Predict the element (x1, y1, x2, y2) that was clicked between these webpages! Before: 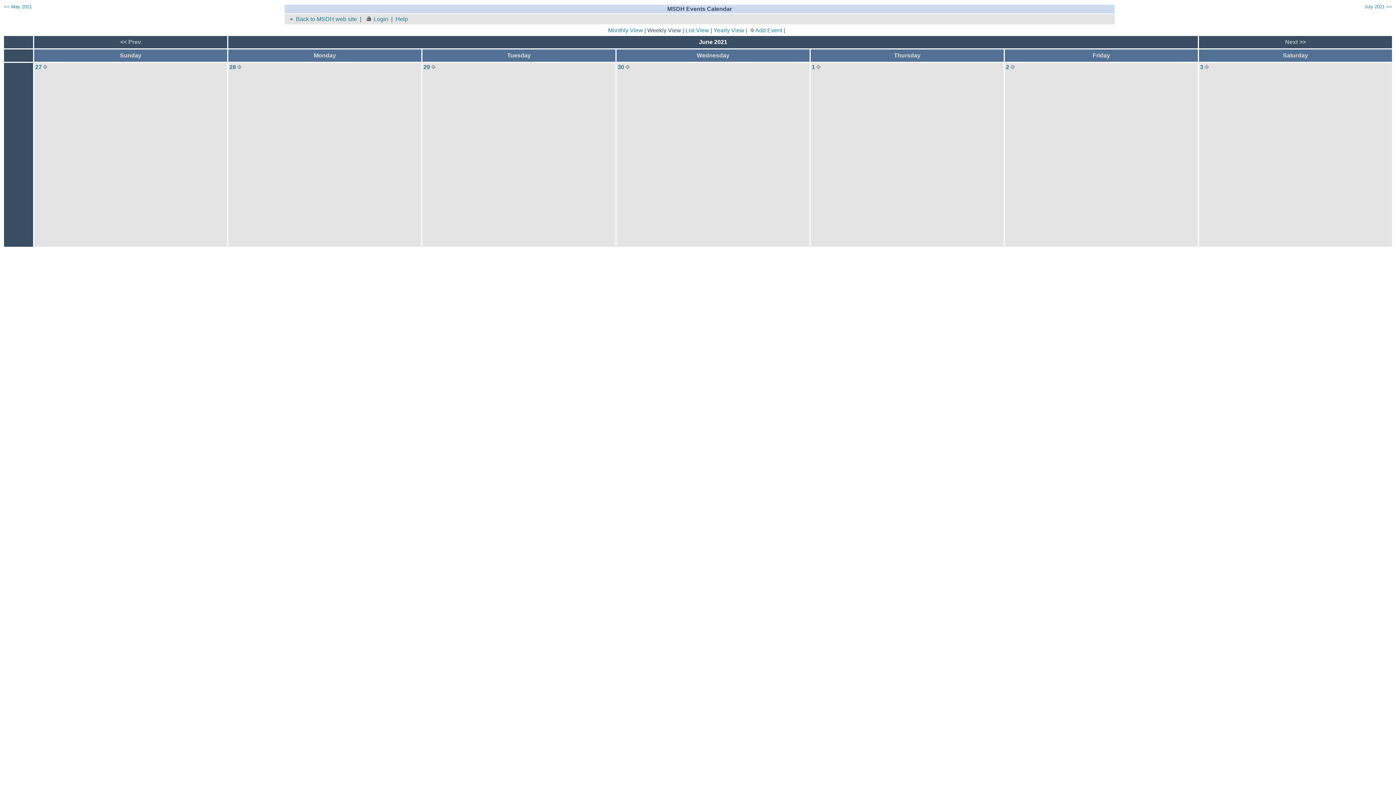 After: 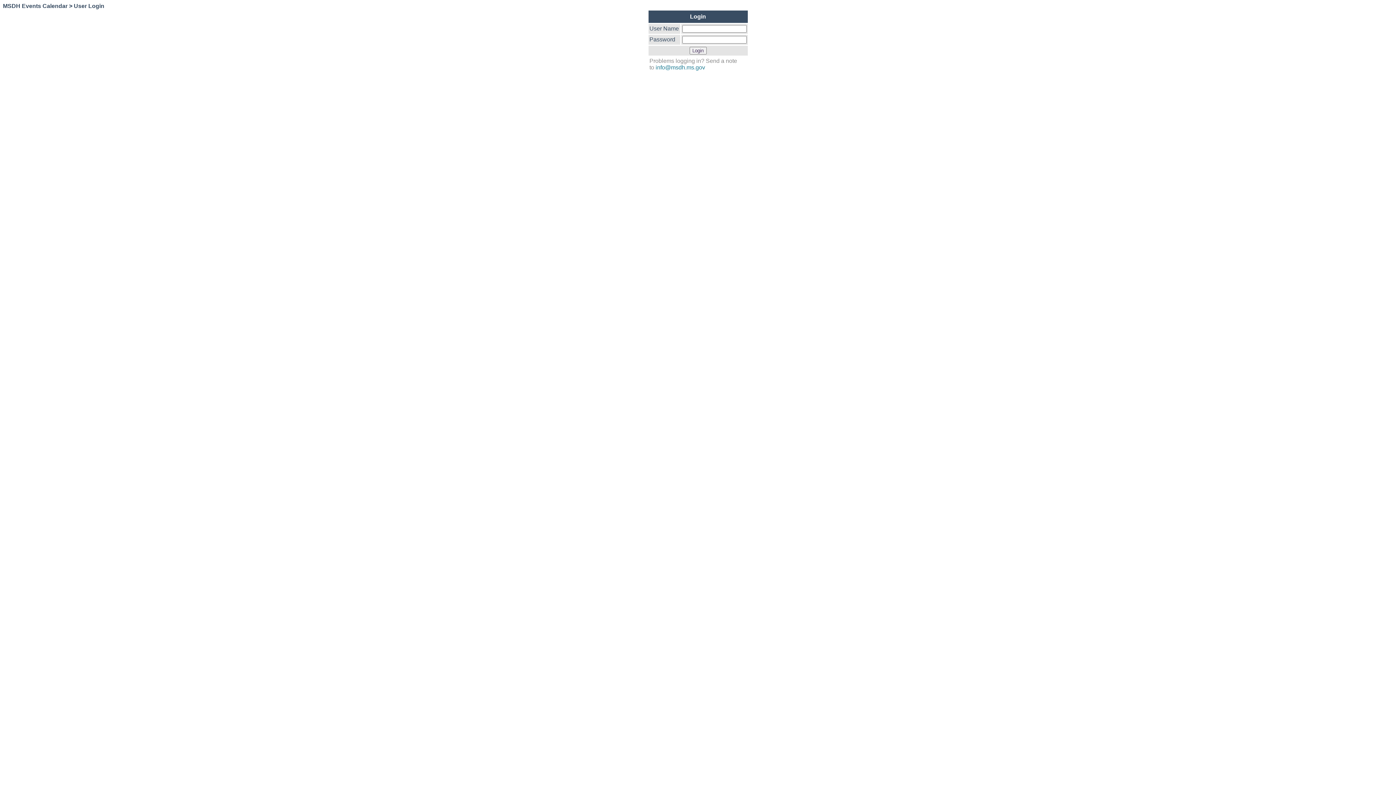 Action: bbox: (431, 64, 435, 70)